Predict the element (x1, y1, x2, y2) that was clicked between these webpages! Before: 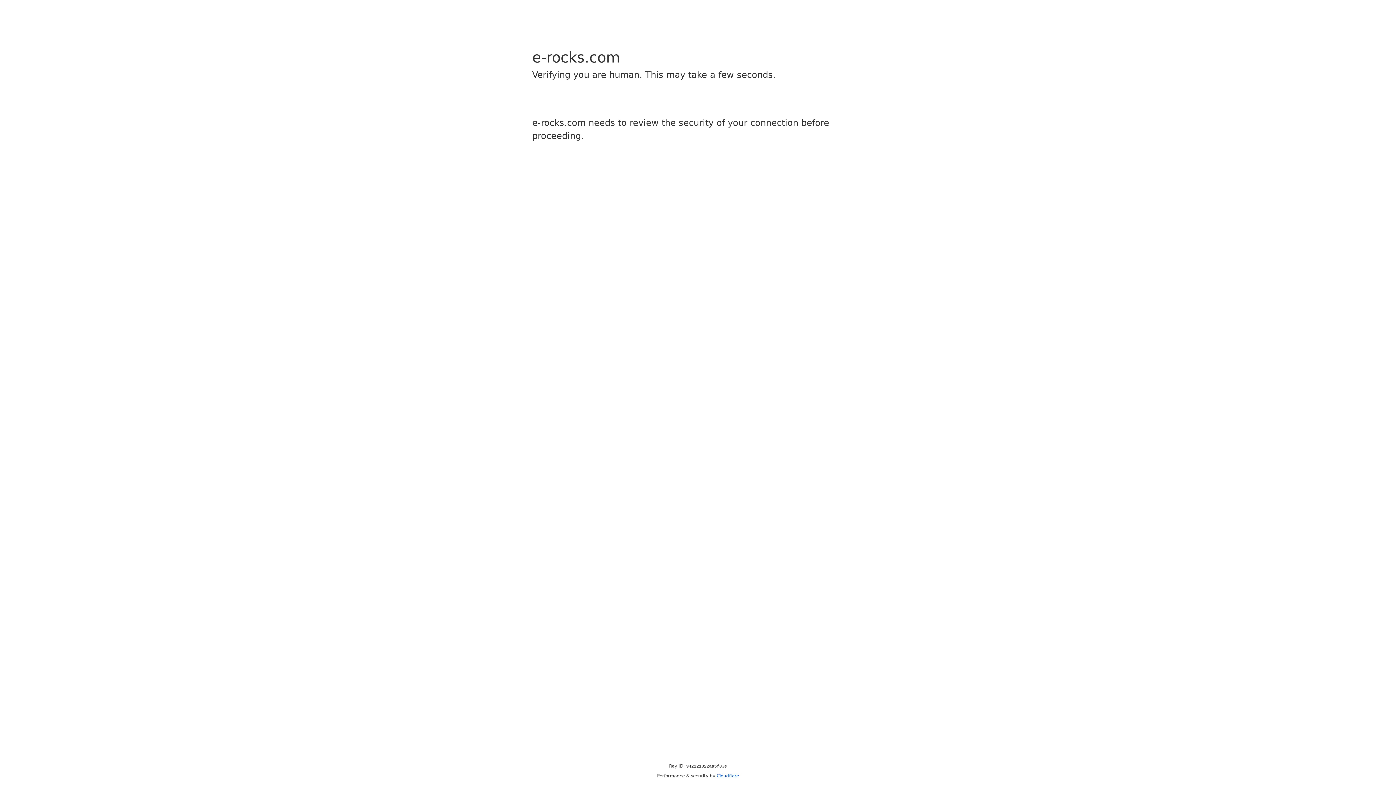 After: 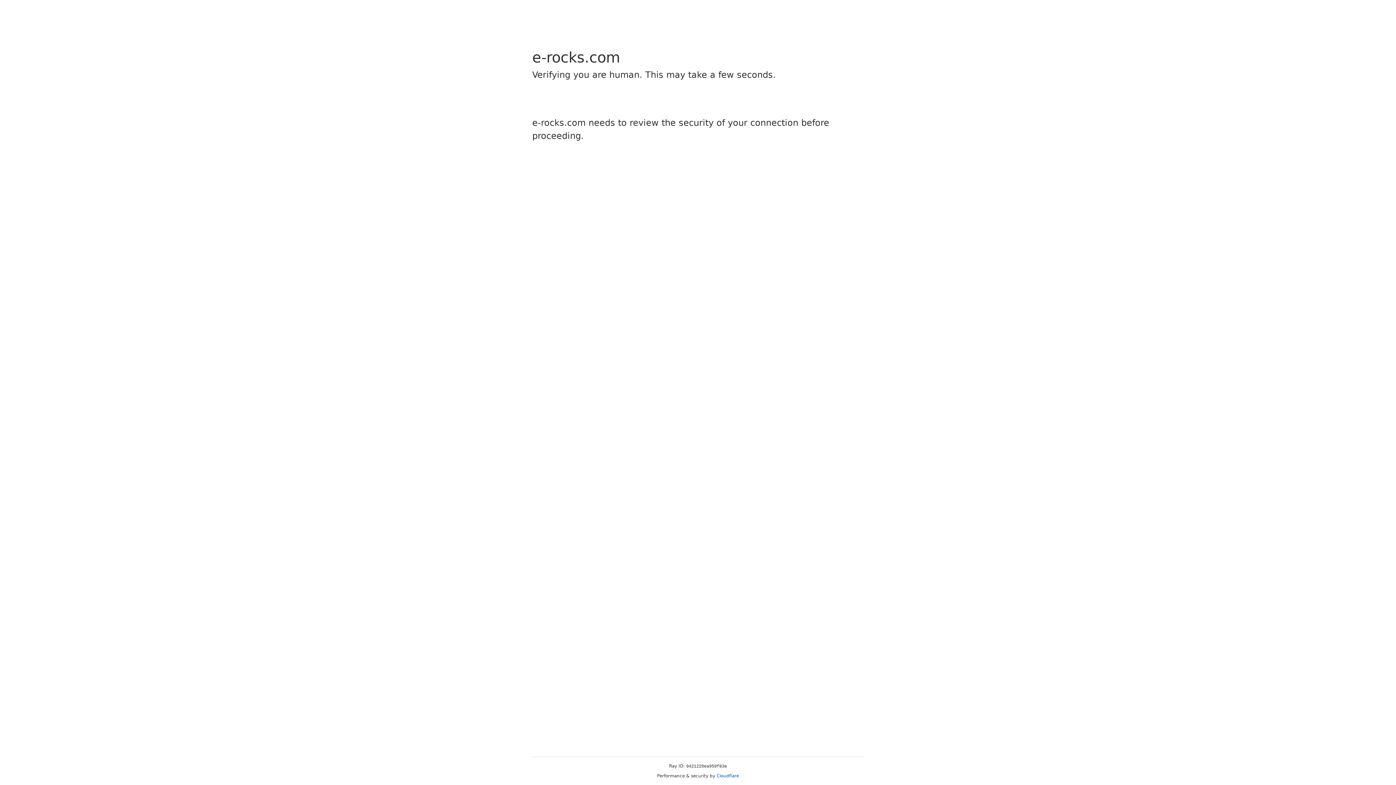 Action: bbox: (716, 773, 739, 778) label: Cloudflare